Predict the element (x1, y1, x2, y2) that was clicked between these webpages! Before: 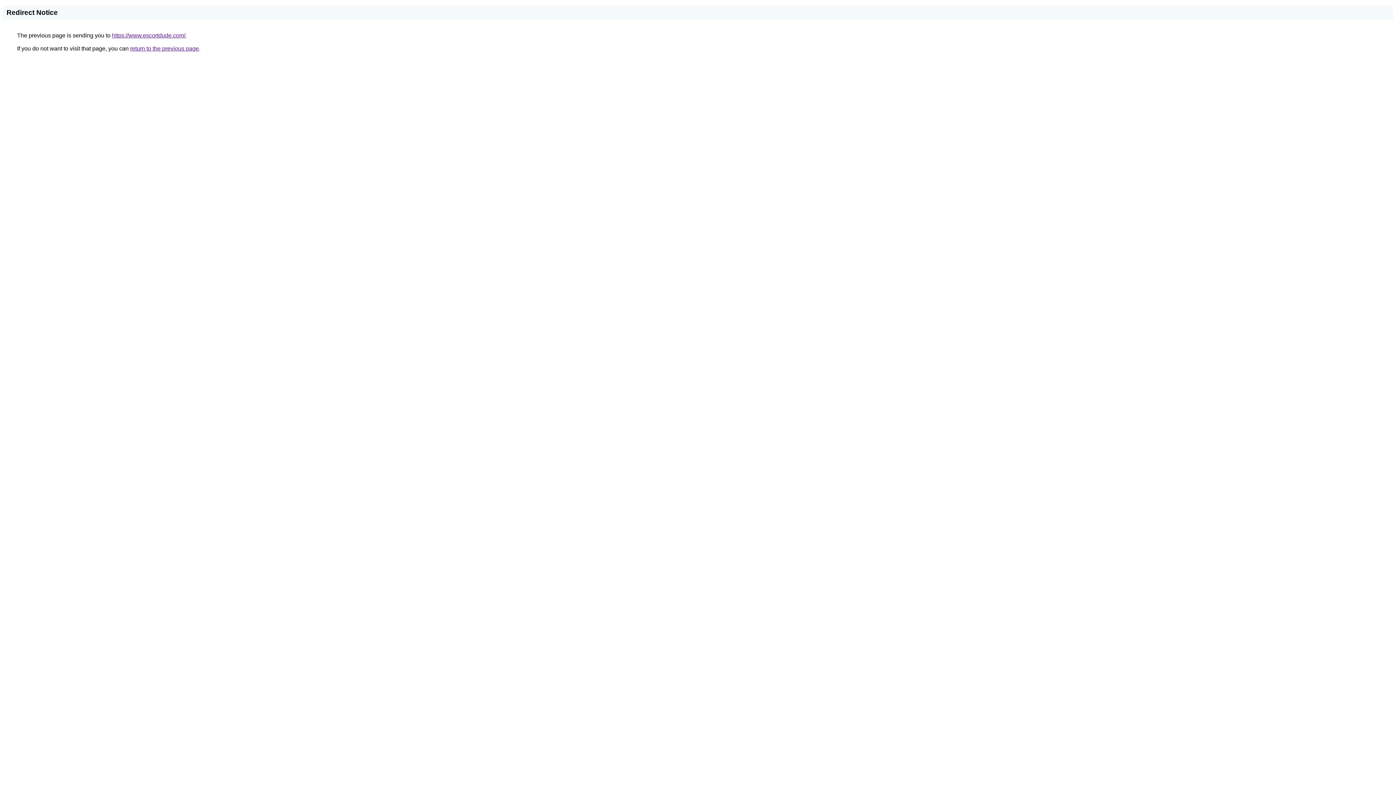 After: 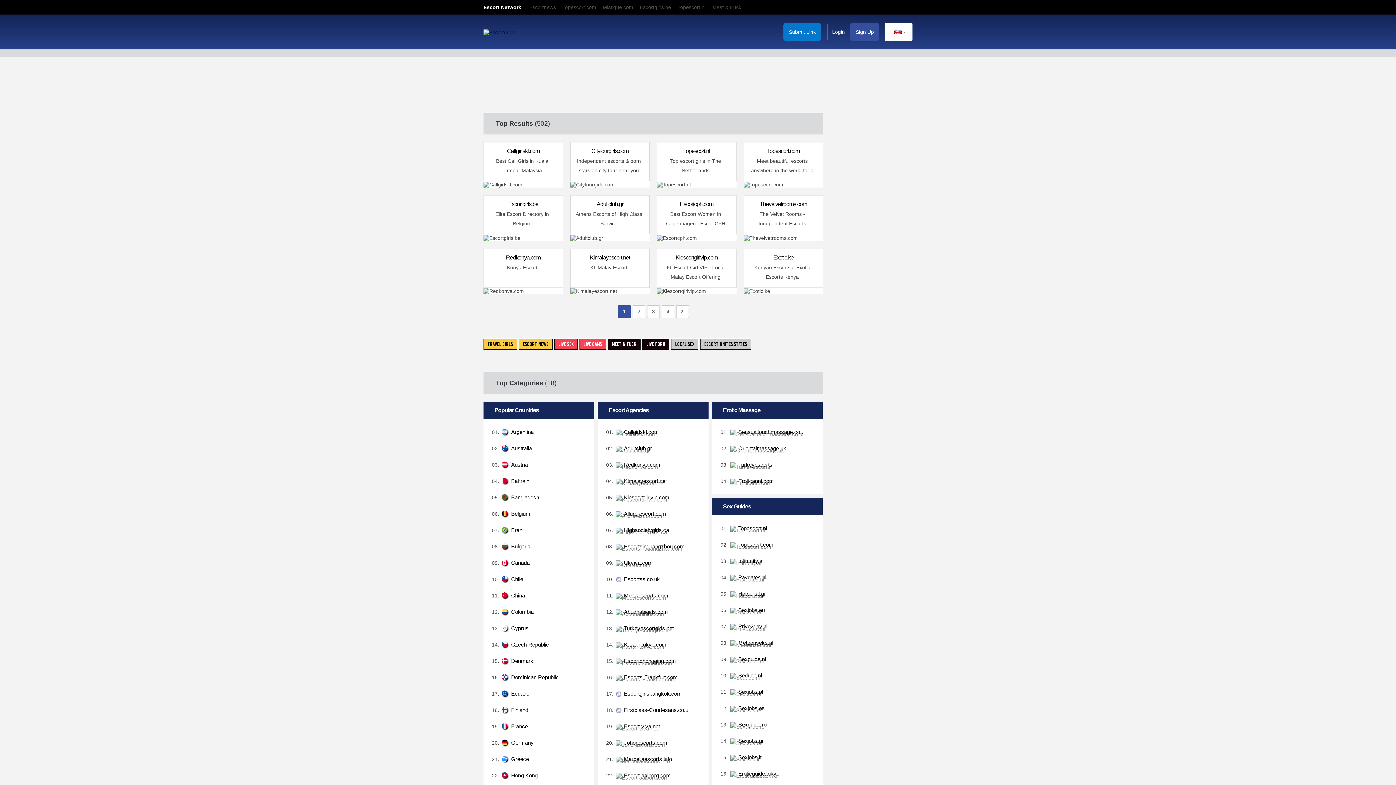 Action: bbox: (112, 32, 185, 38) label: https://www.escortdude.com/